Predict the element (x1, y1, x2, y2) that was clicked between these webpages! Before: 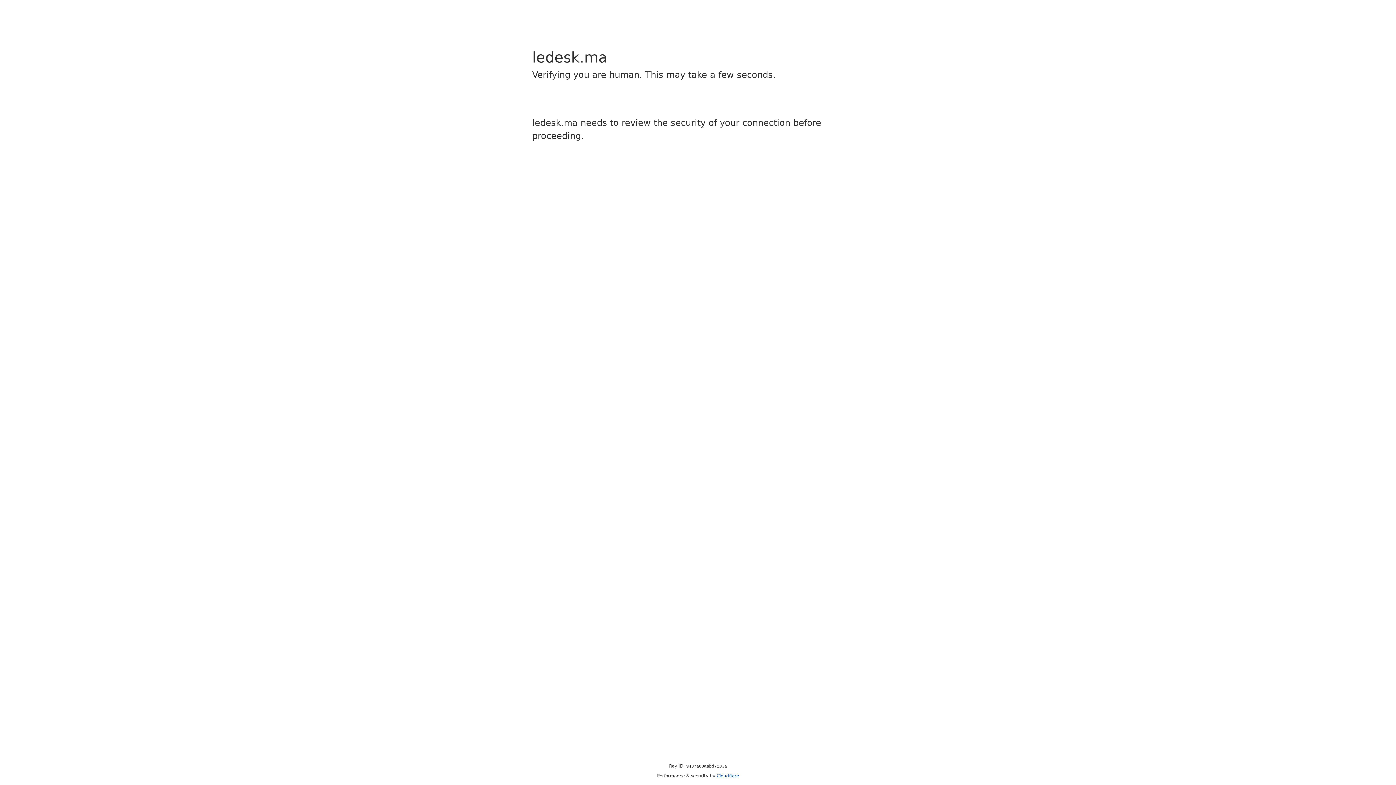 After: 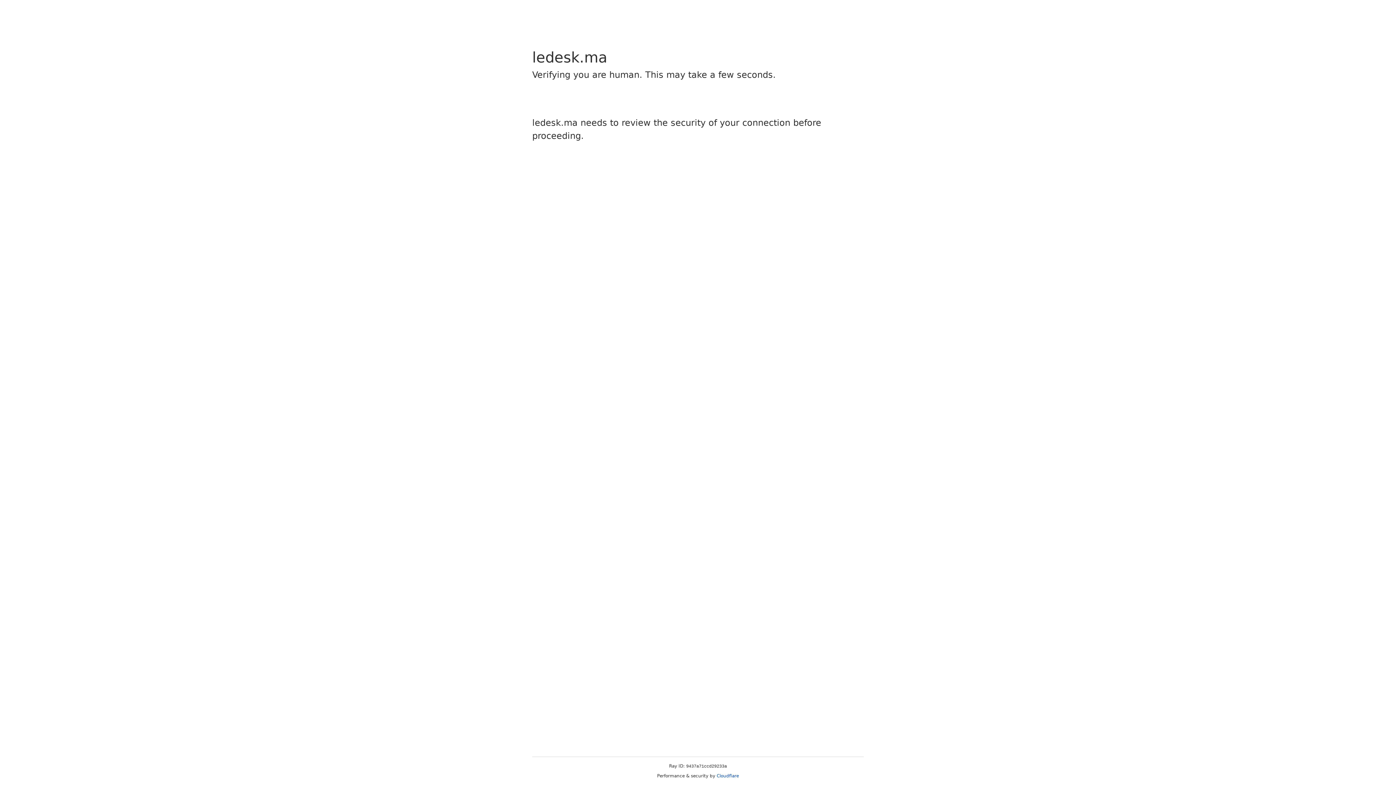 Action: bbox: (716, 773, 739, 778) label: Cloudflare